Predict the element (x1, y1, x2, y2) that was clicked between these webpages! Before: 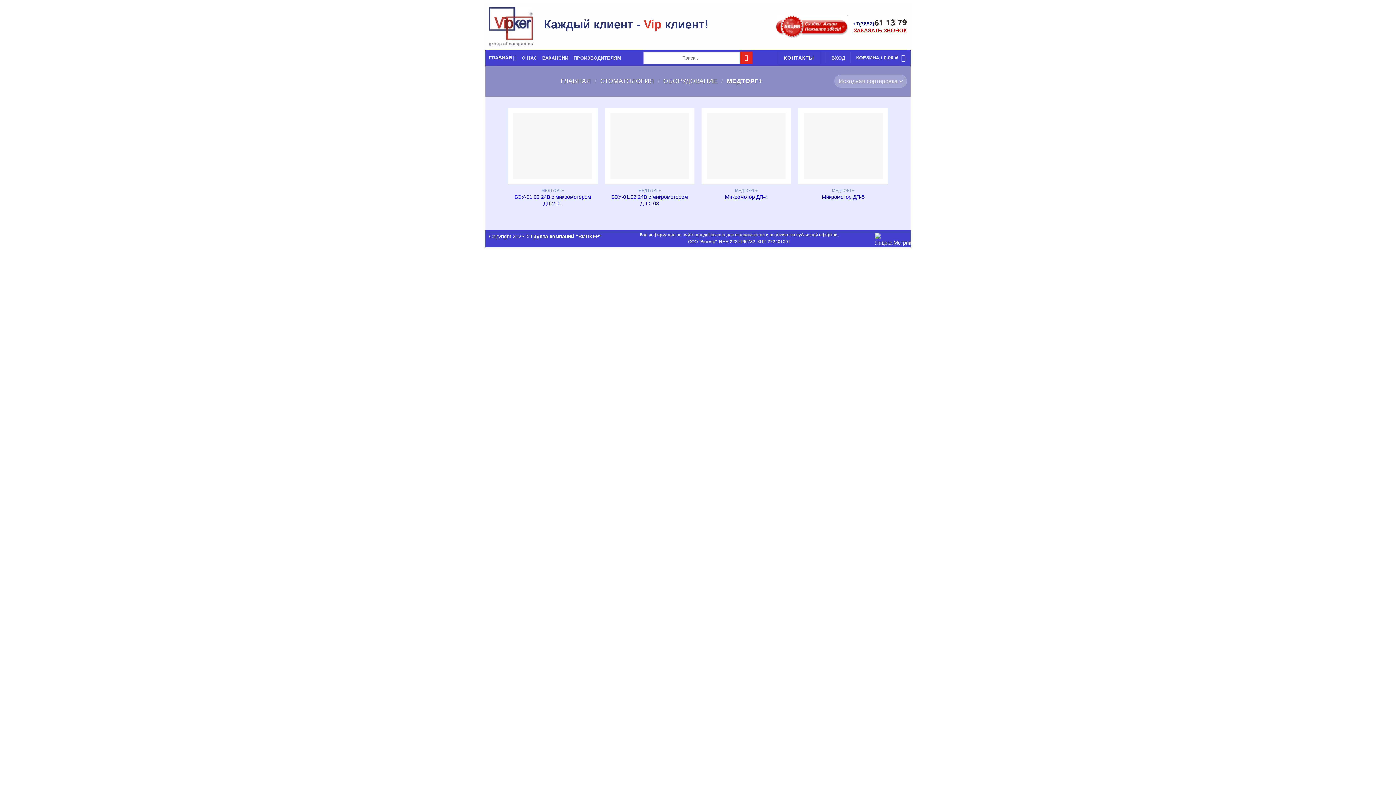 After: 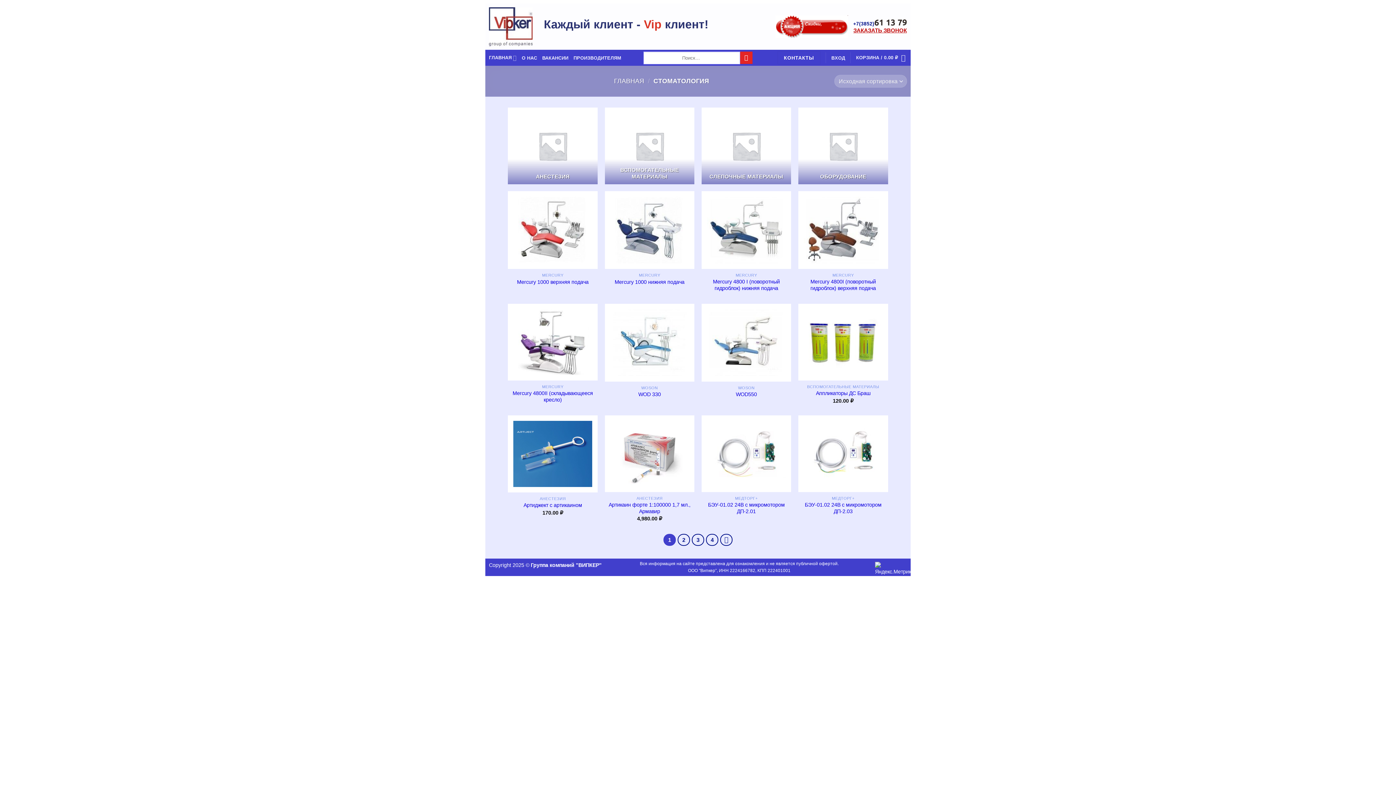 Action: bbox: (600, 77, 654, 84) label: СТОМАТОЛОГИЯ